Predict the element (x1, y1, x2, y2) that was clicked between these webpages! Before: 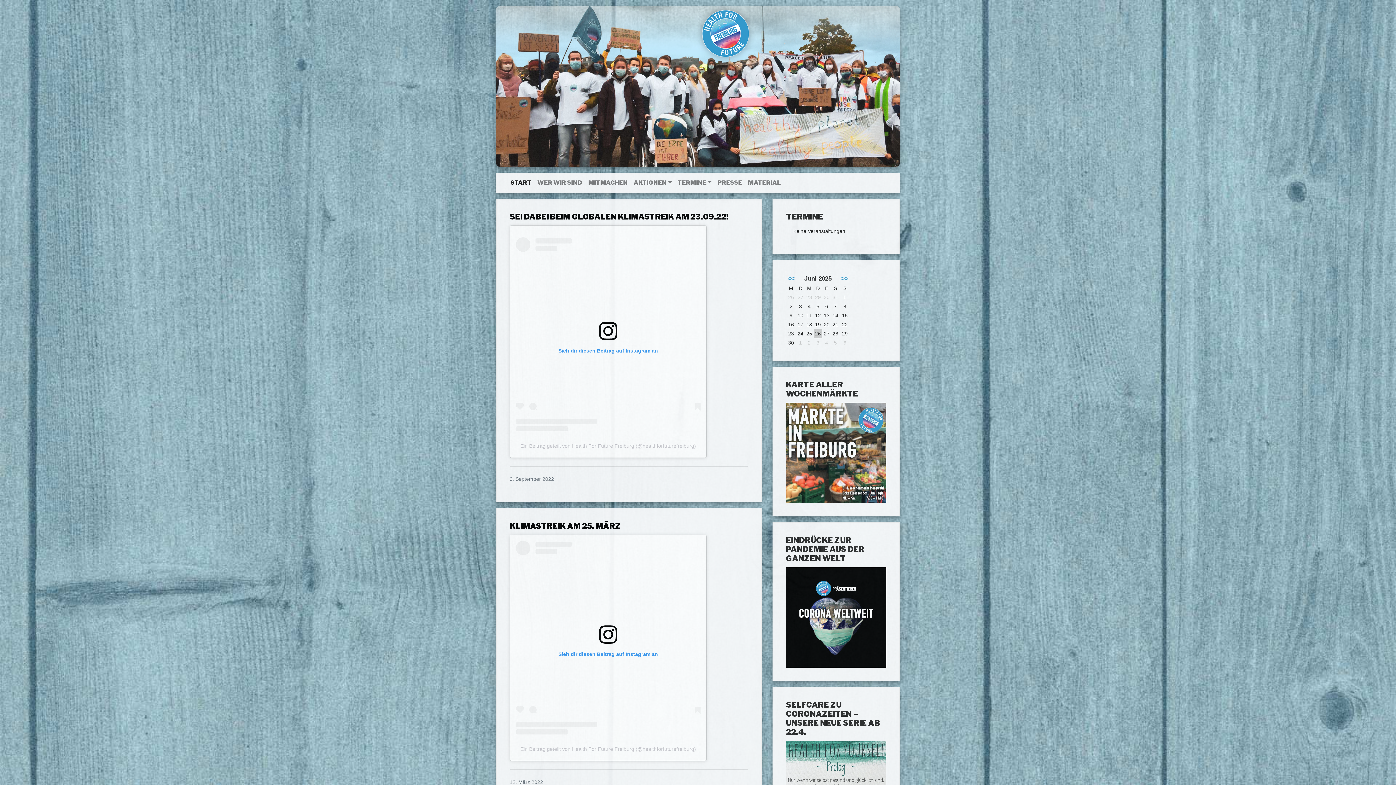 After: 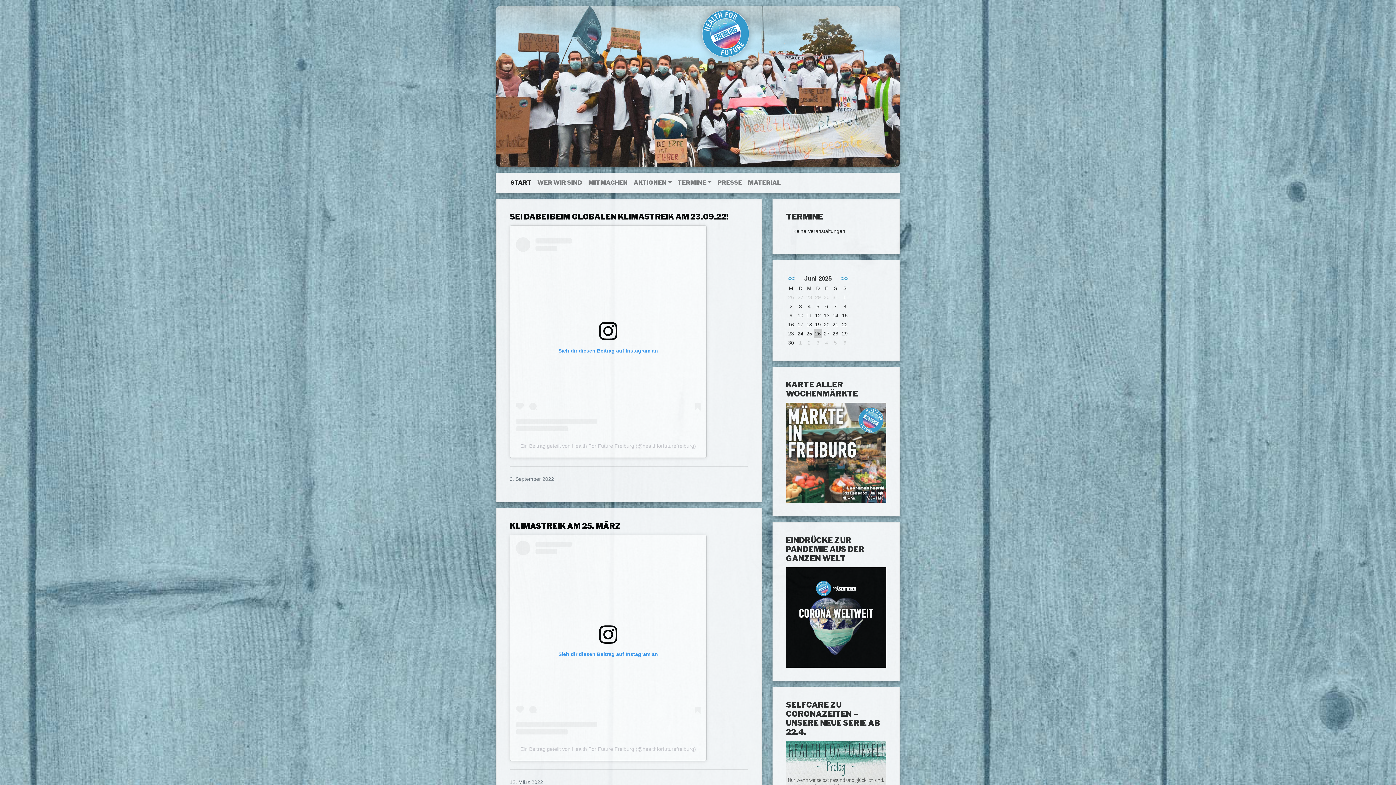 Action: label: Ein Beitrag geteilt von Health For Future Freiburg (@healthforfuturefreiburg) bbox: (520, 746, 696, 752)